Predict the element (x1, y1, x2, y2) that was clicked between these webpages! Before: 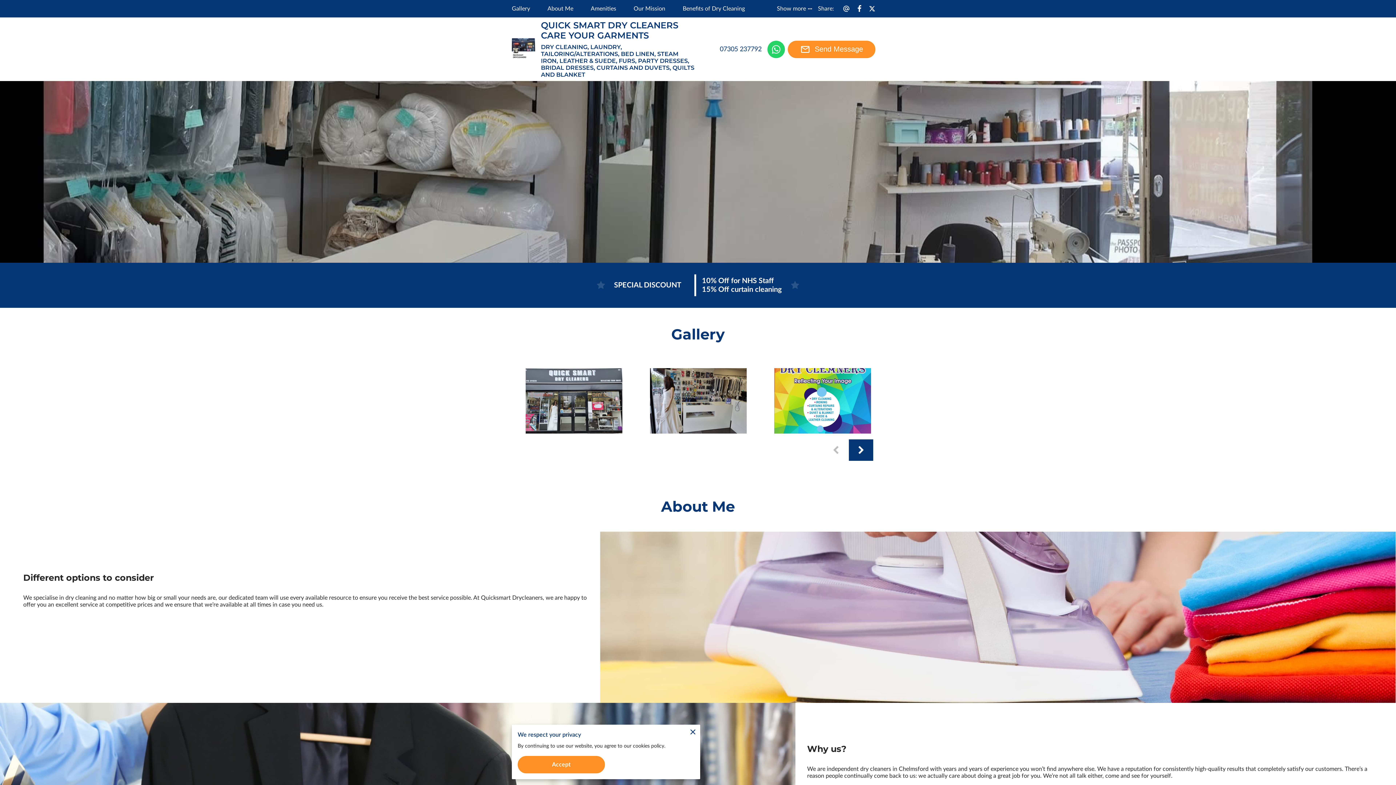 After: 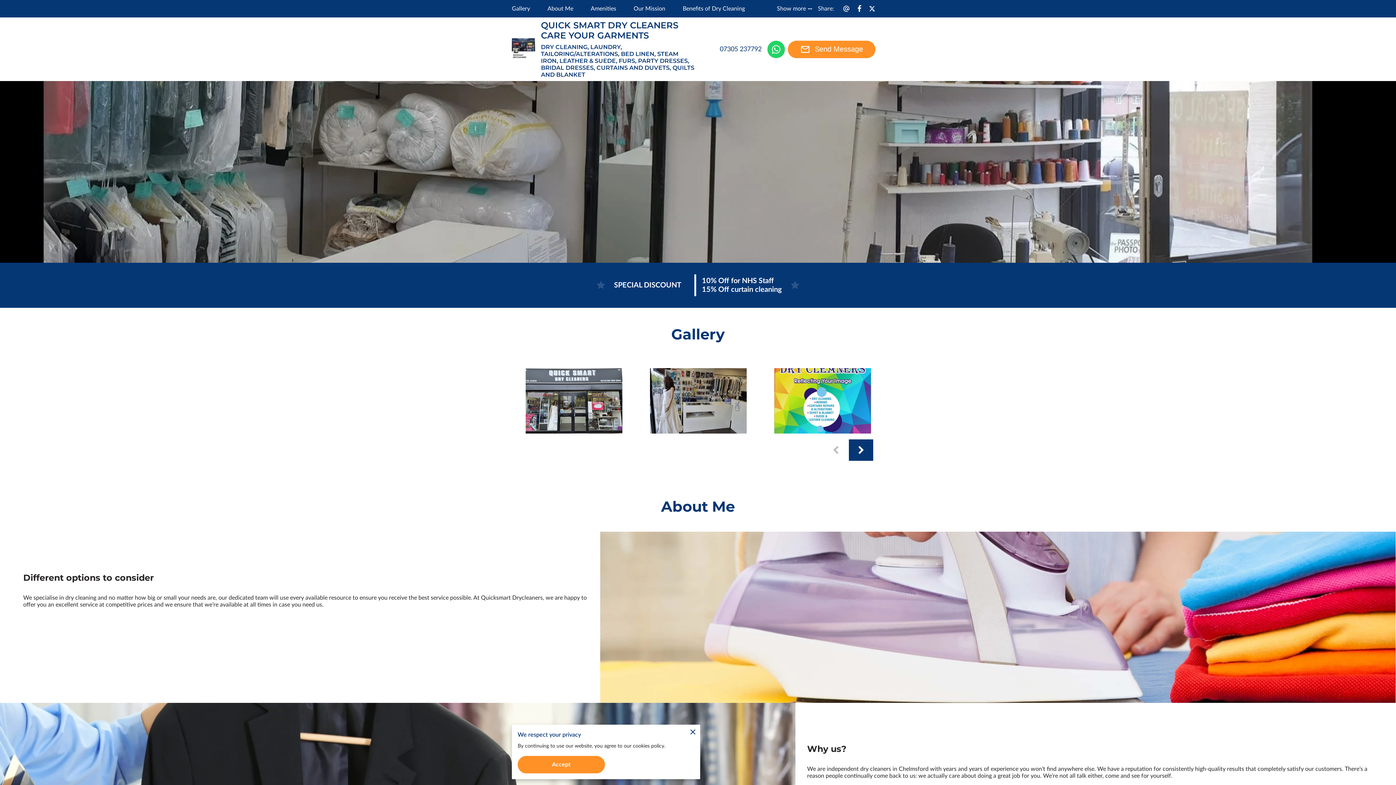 Action: bbox: (512, 37, 535, 60)